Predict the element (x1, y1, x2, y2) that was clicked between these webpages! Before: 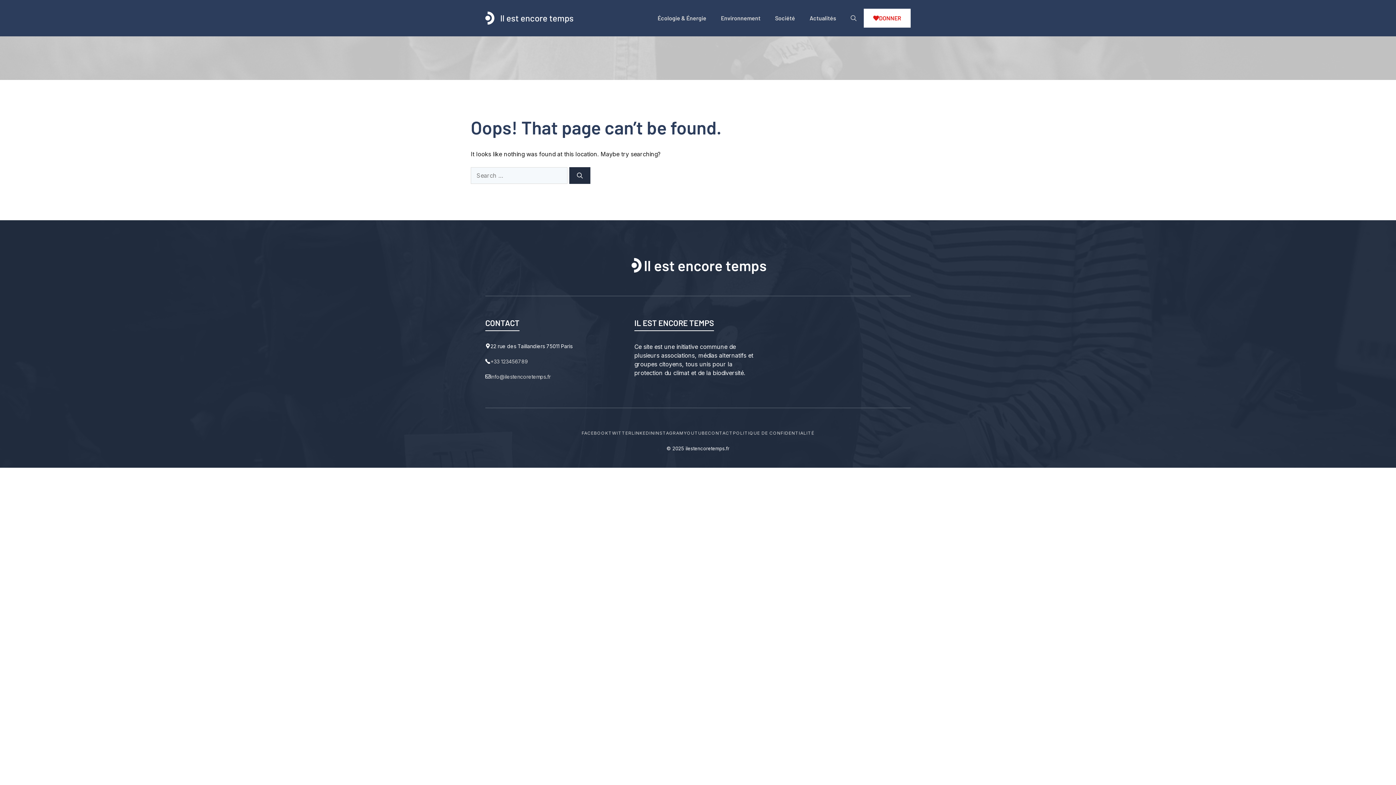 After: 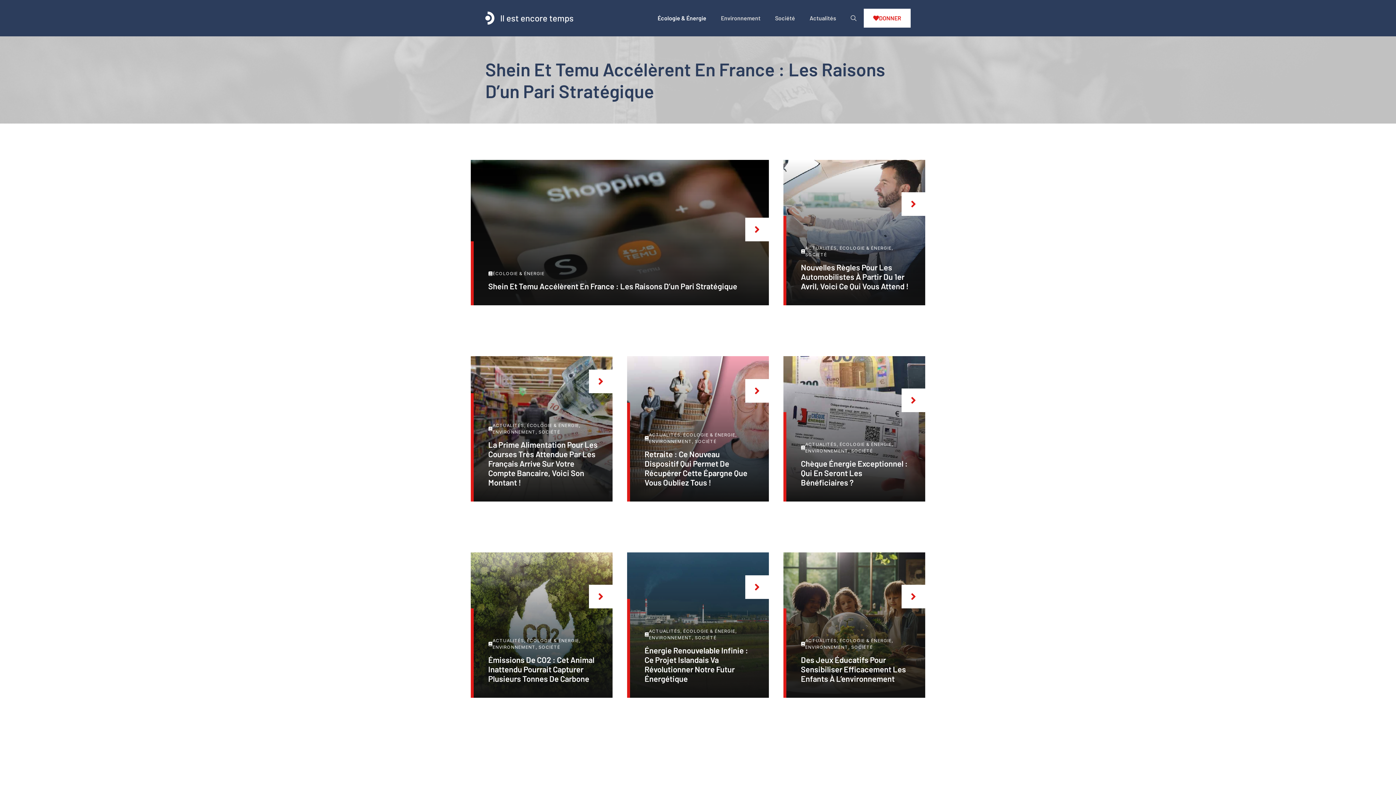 Action: bbox: (650, 7, 713, 29) label: Écologie & Énergie